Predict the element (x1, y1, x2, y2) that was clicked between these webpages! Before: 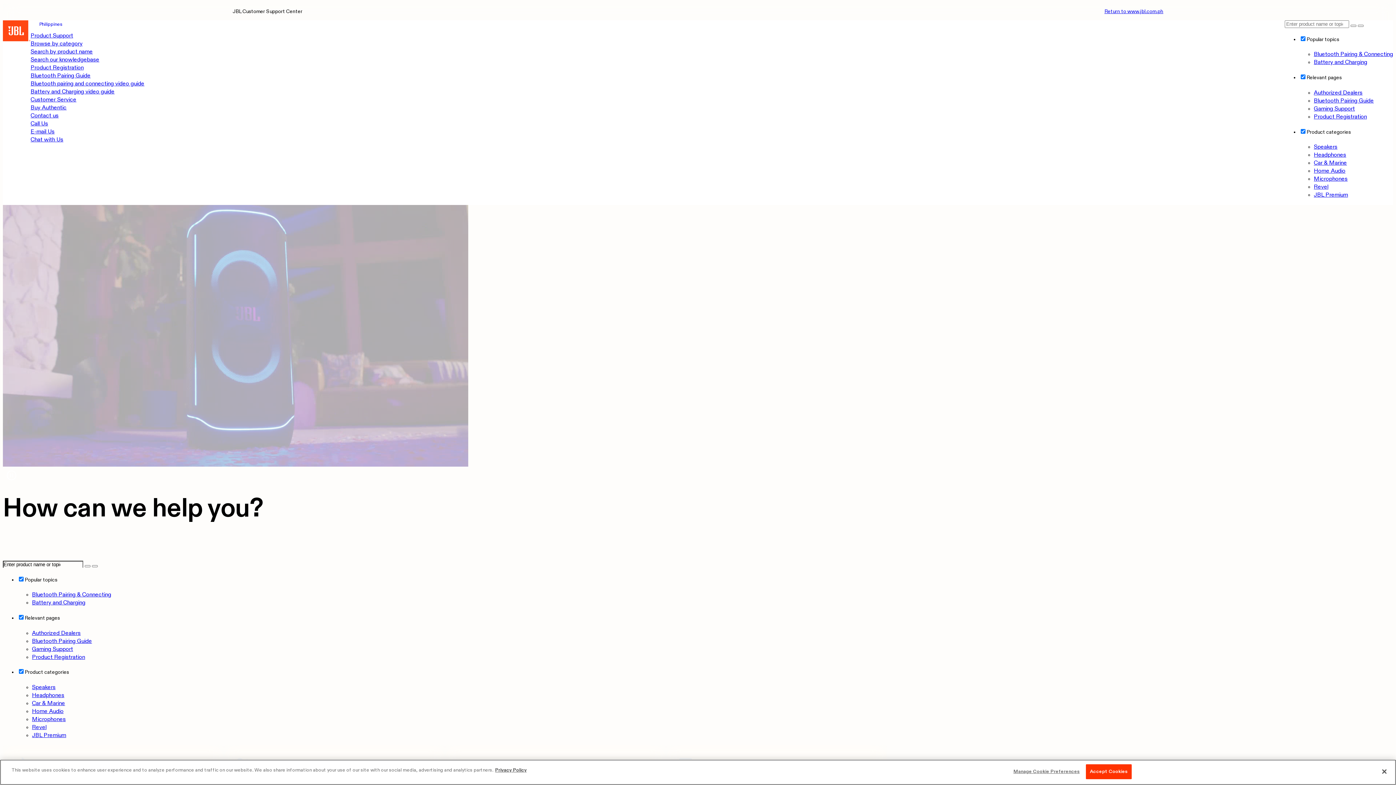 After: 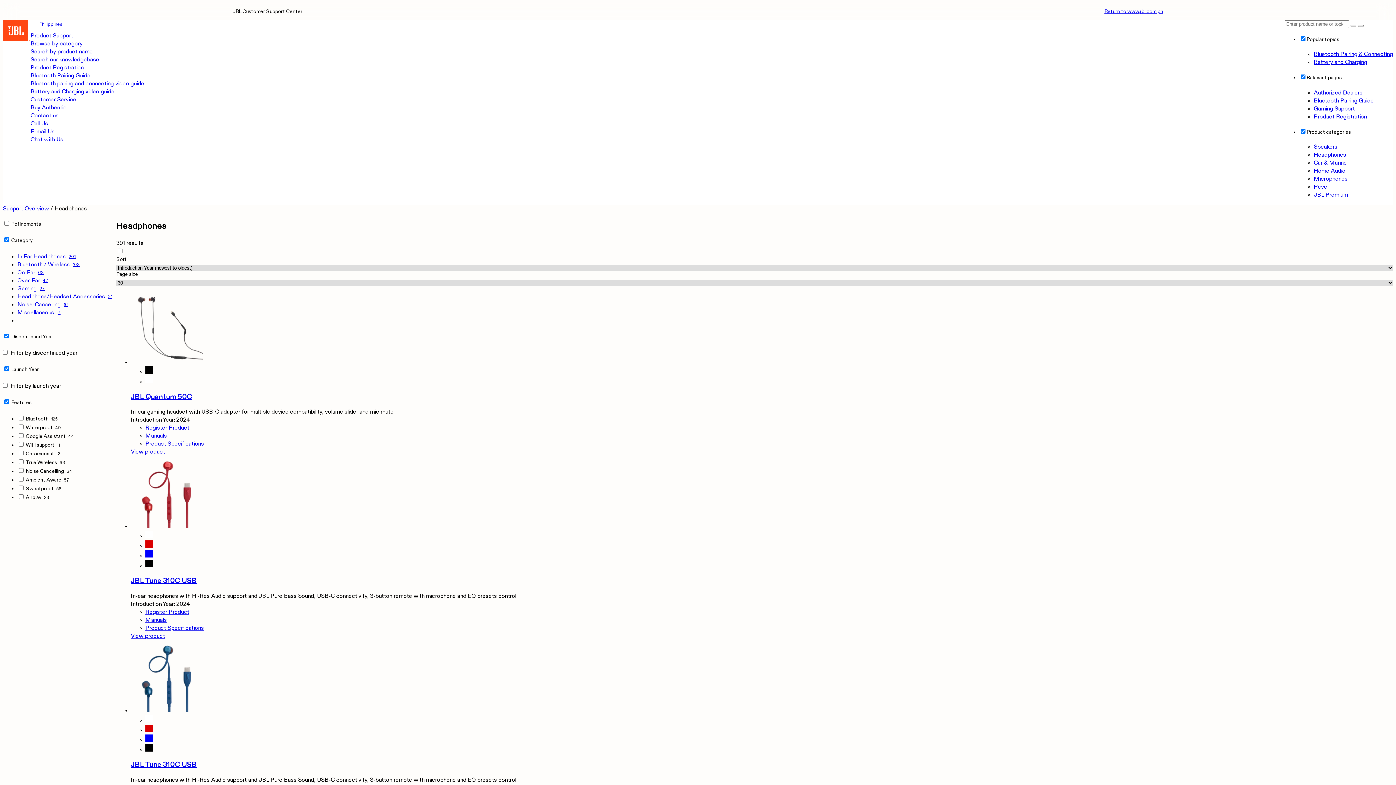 Action: label: Headphones bbox: (32, 693, 64, 698)